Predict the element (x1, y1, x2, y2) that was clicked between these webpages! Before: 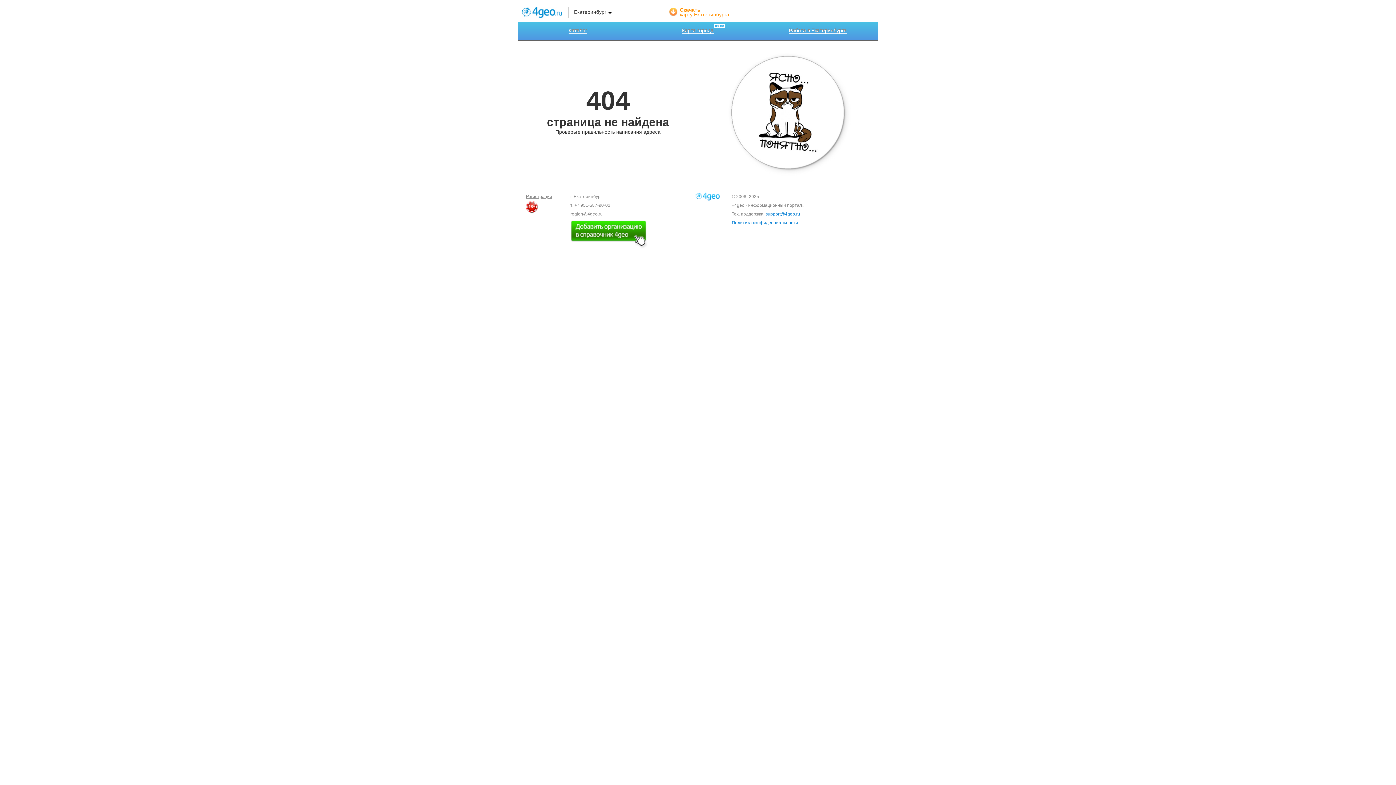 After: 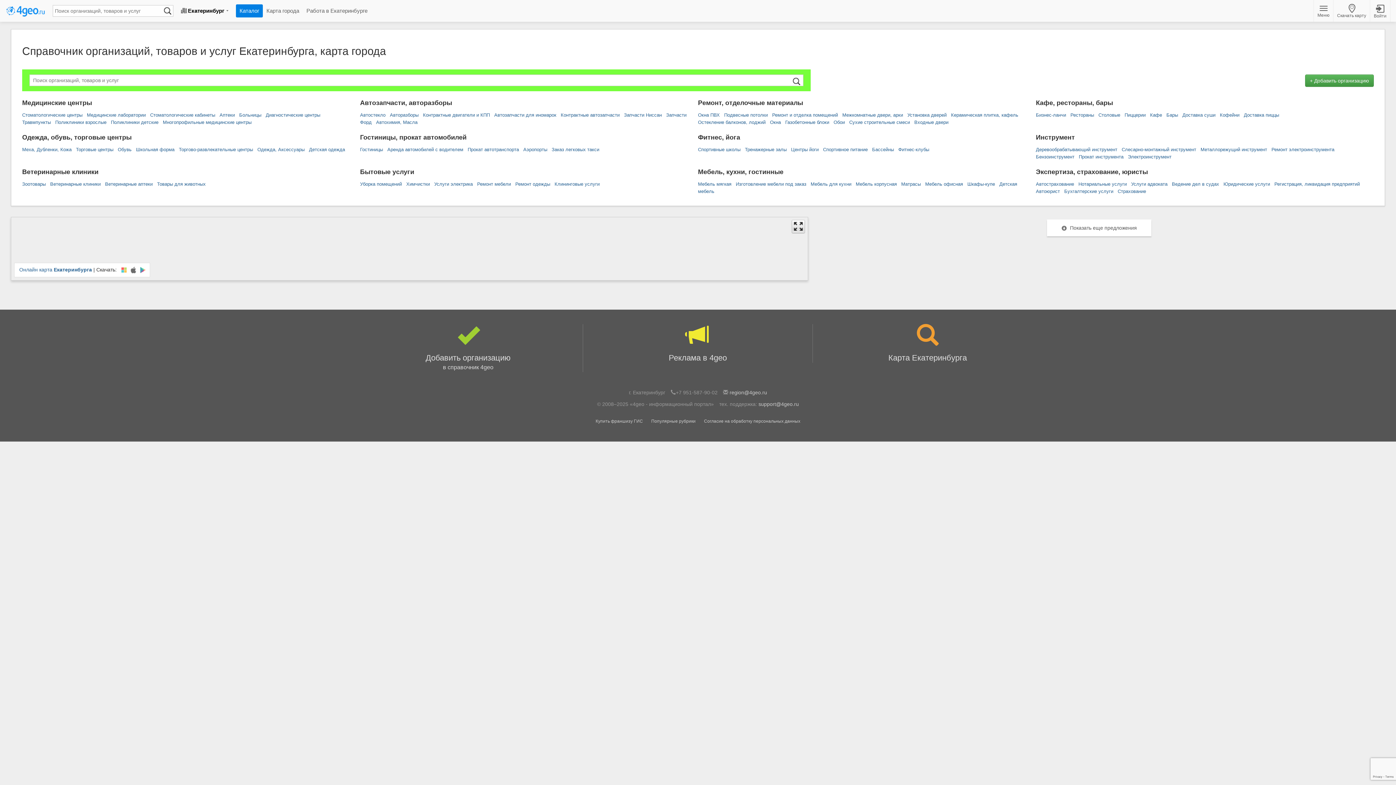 Action: bbox: (518, 22, 638, 40) label: Каталог